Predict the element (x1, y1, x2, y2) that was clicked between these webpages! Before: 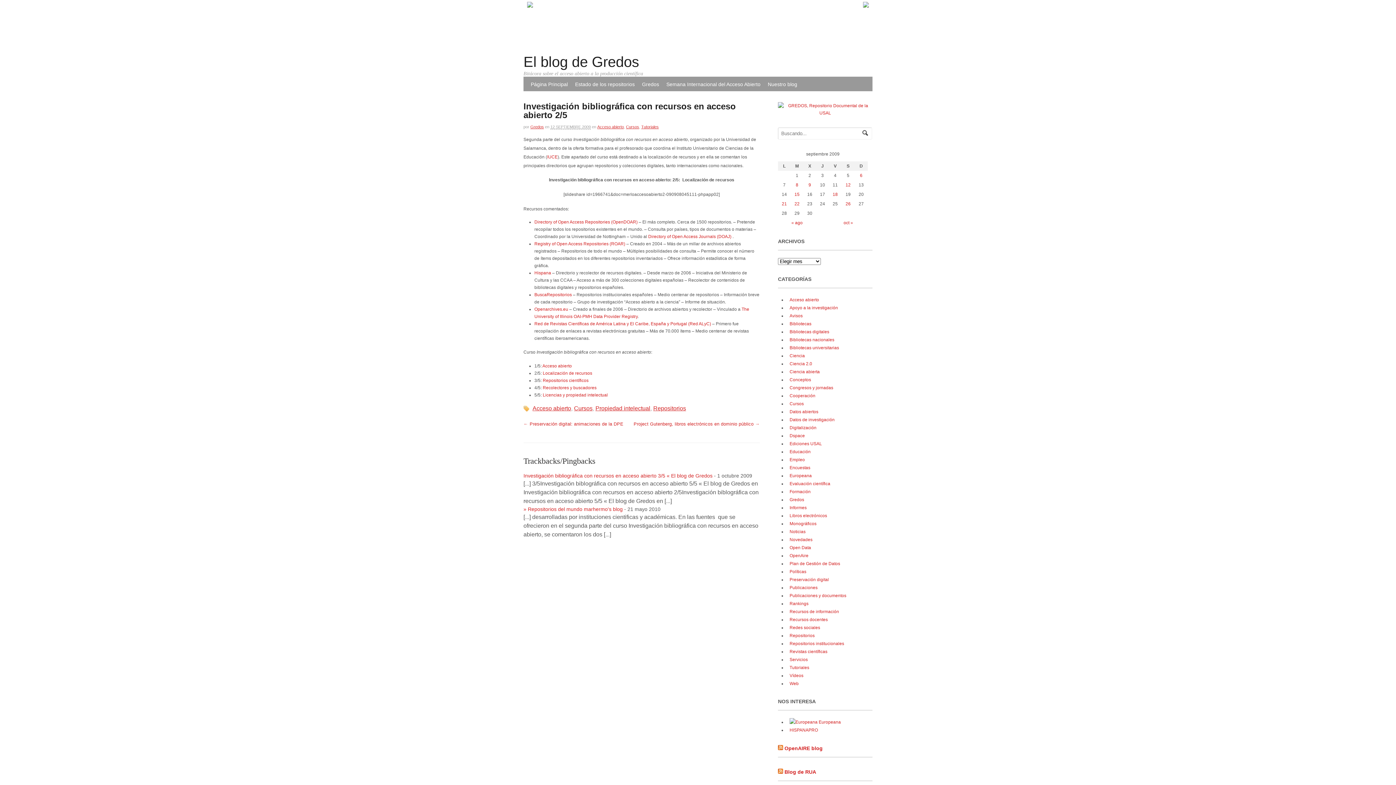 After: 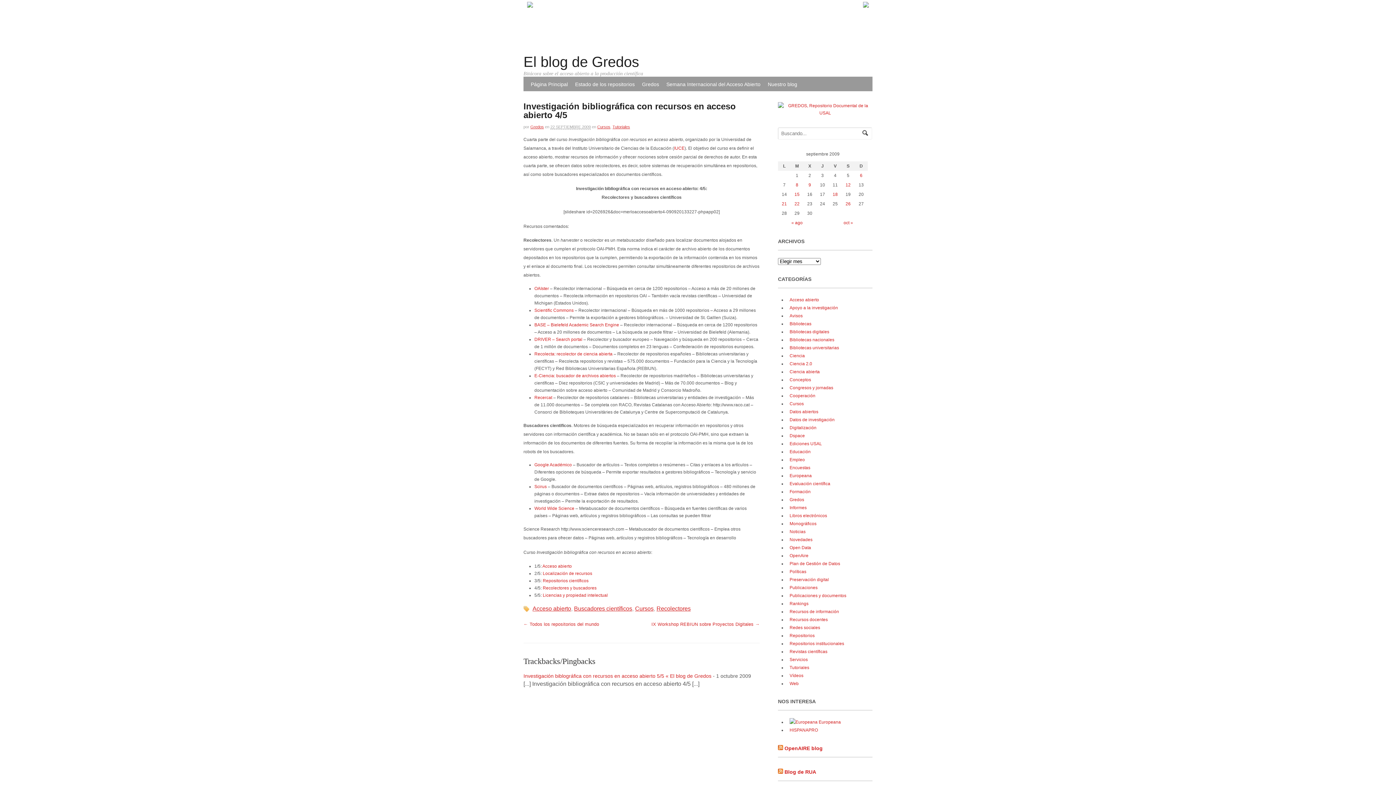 Action: label: Recolectores y buscadores bbox: (542, 385, 596, 390)